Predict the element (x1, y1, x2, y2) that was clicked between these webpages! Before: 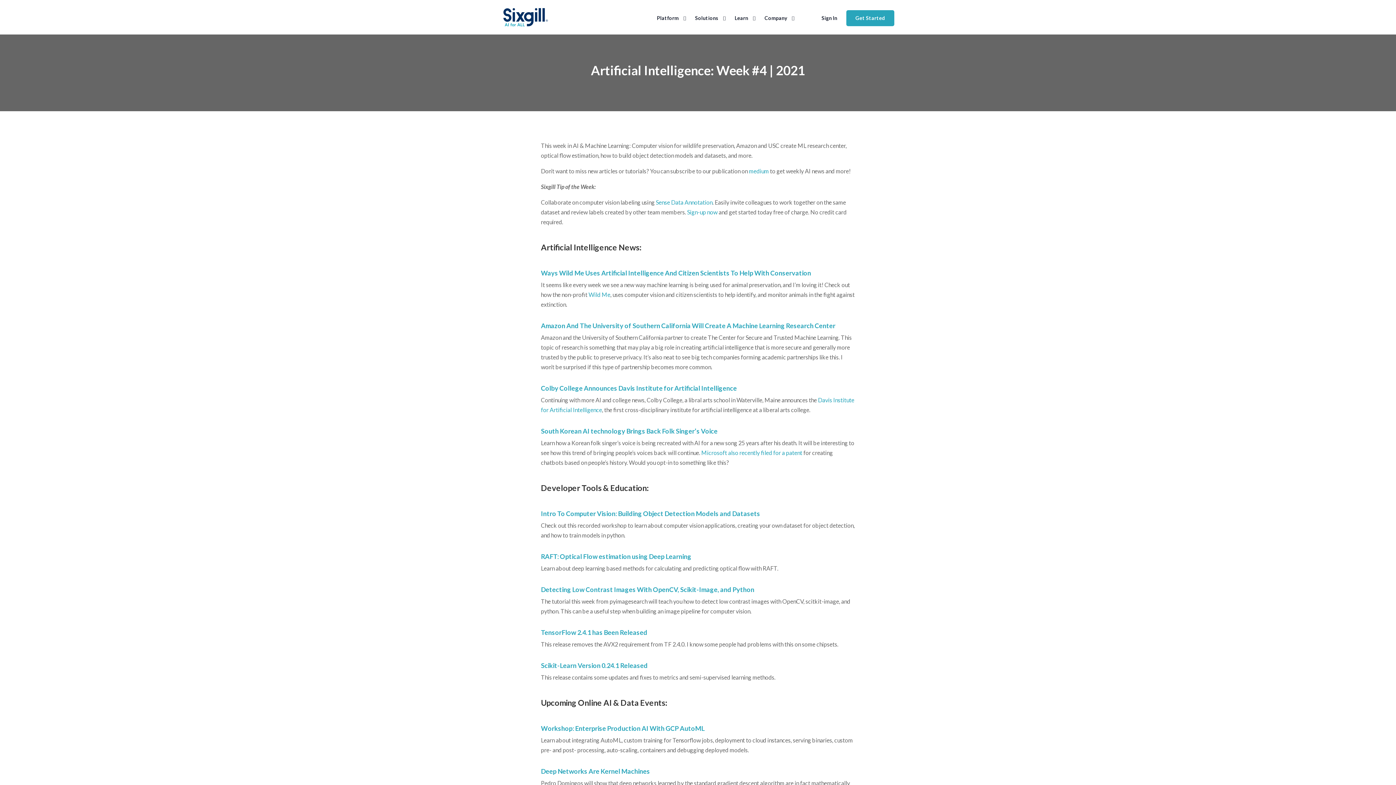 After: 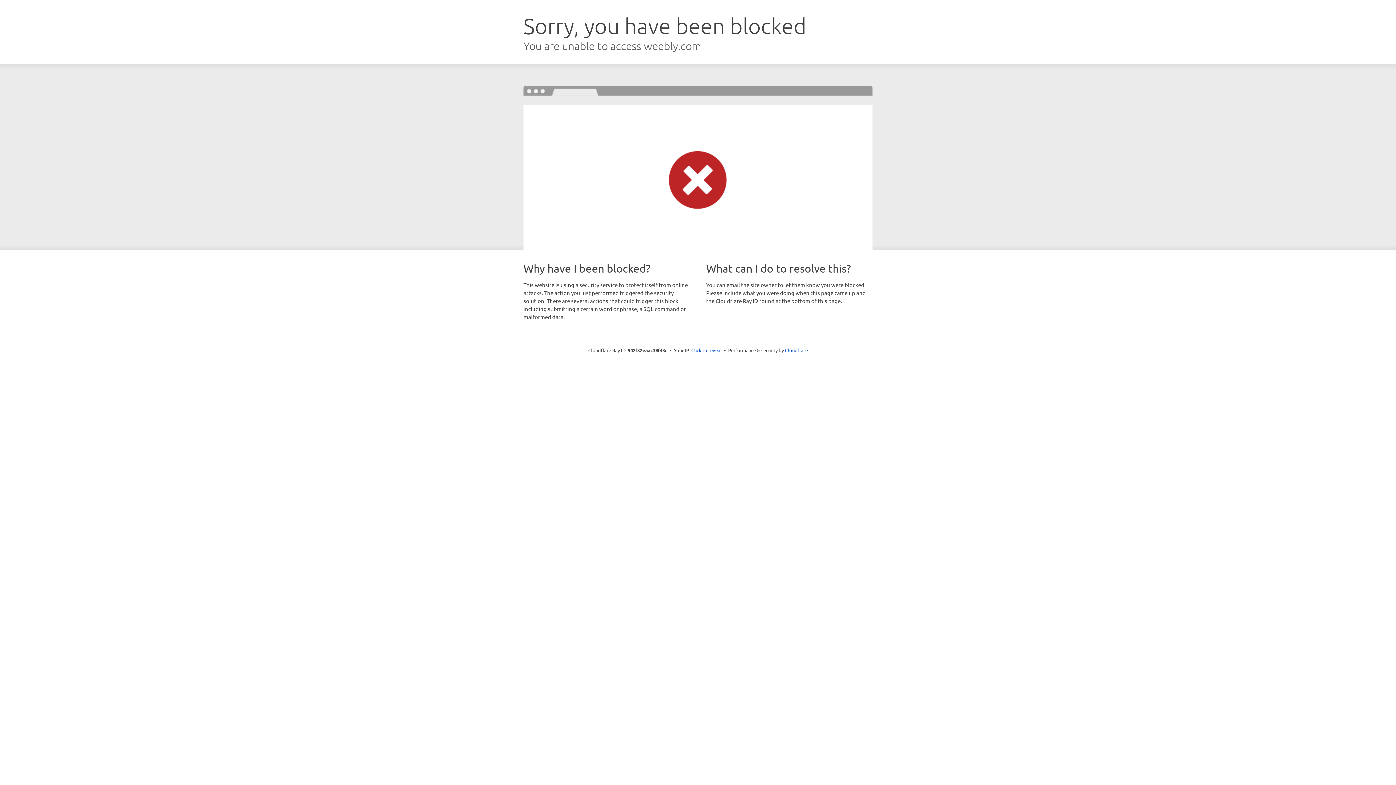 Action: label: Wild Me bbox: (588, 291, 610, 298)